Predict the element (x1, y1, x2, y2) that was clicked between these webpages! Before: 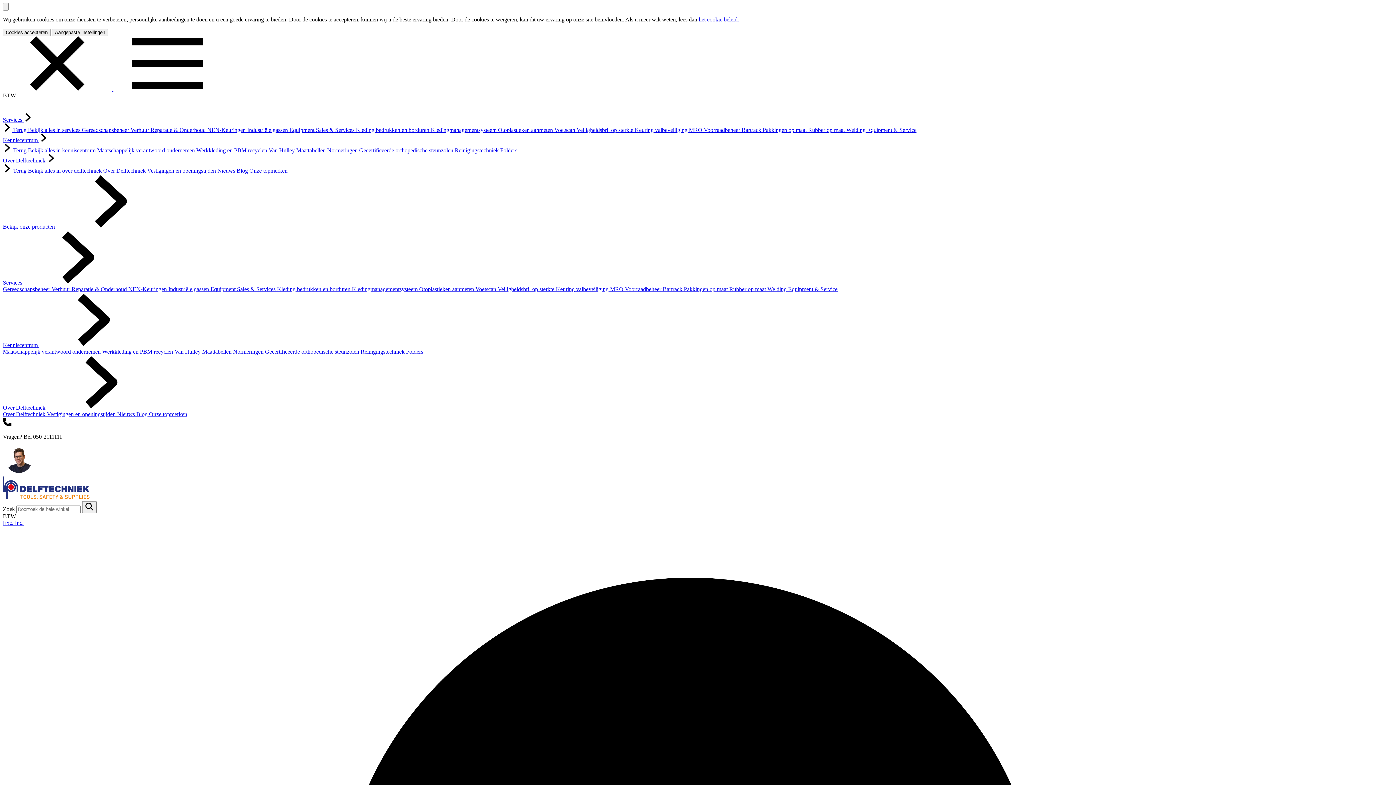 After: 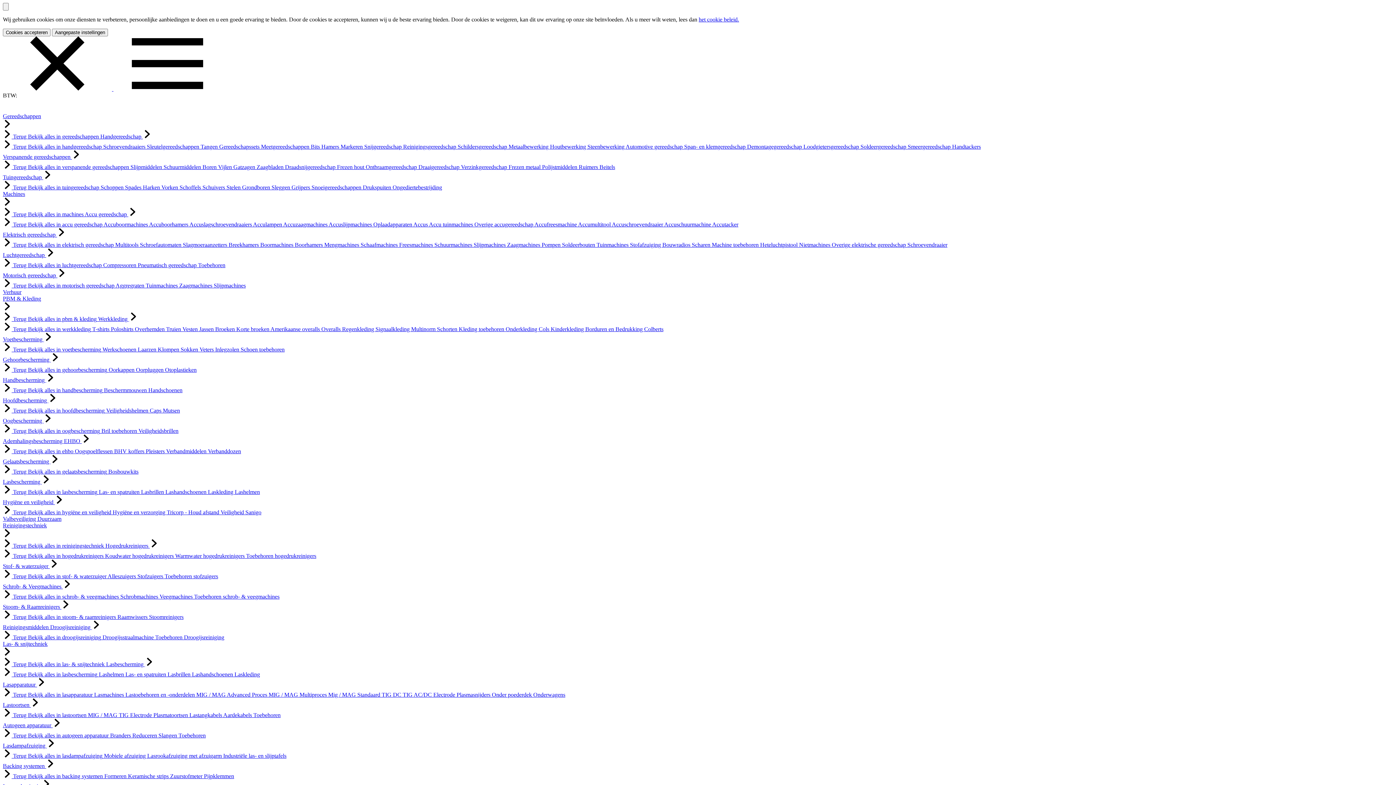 Action: bbox: (475, 286, 497, 292) label: Voetscan 